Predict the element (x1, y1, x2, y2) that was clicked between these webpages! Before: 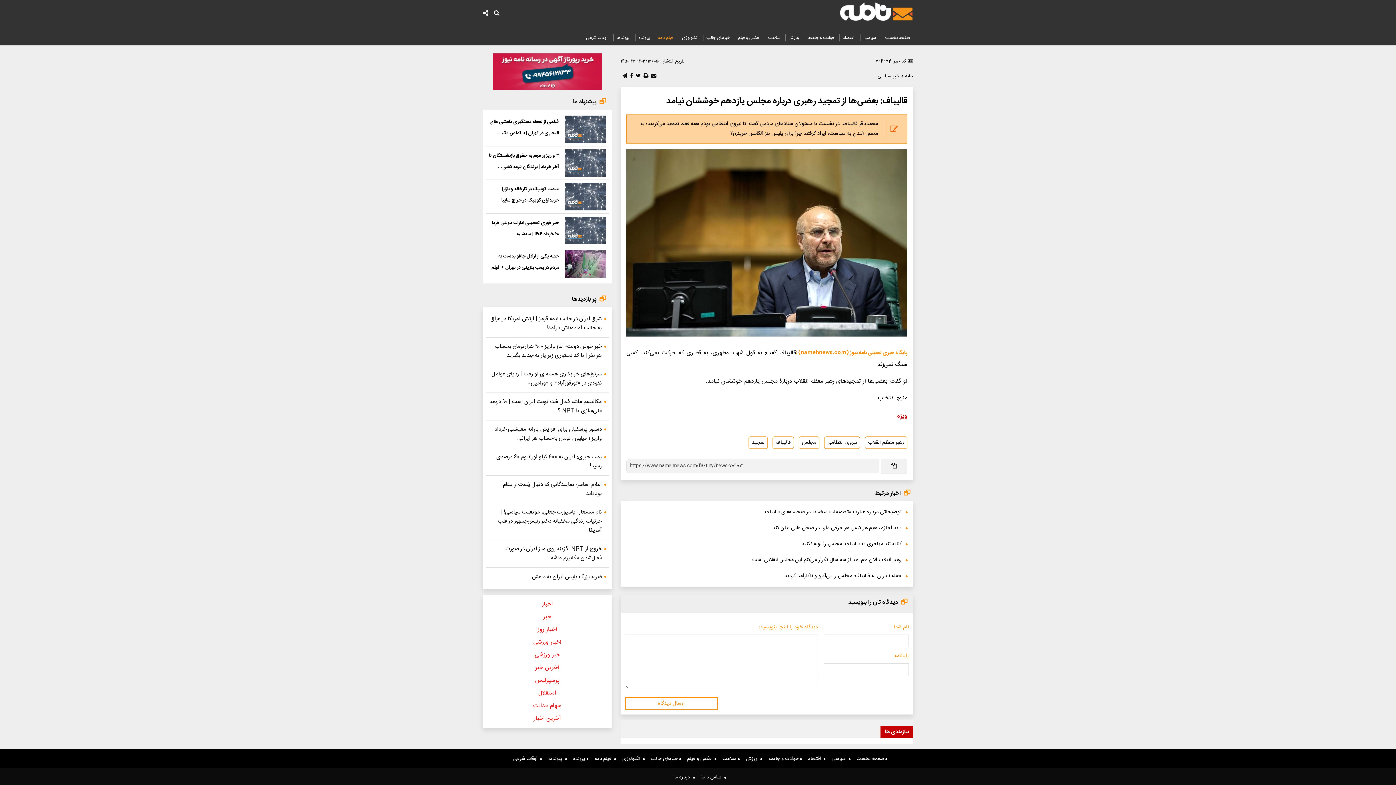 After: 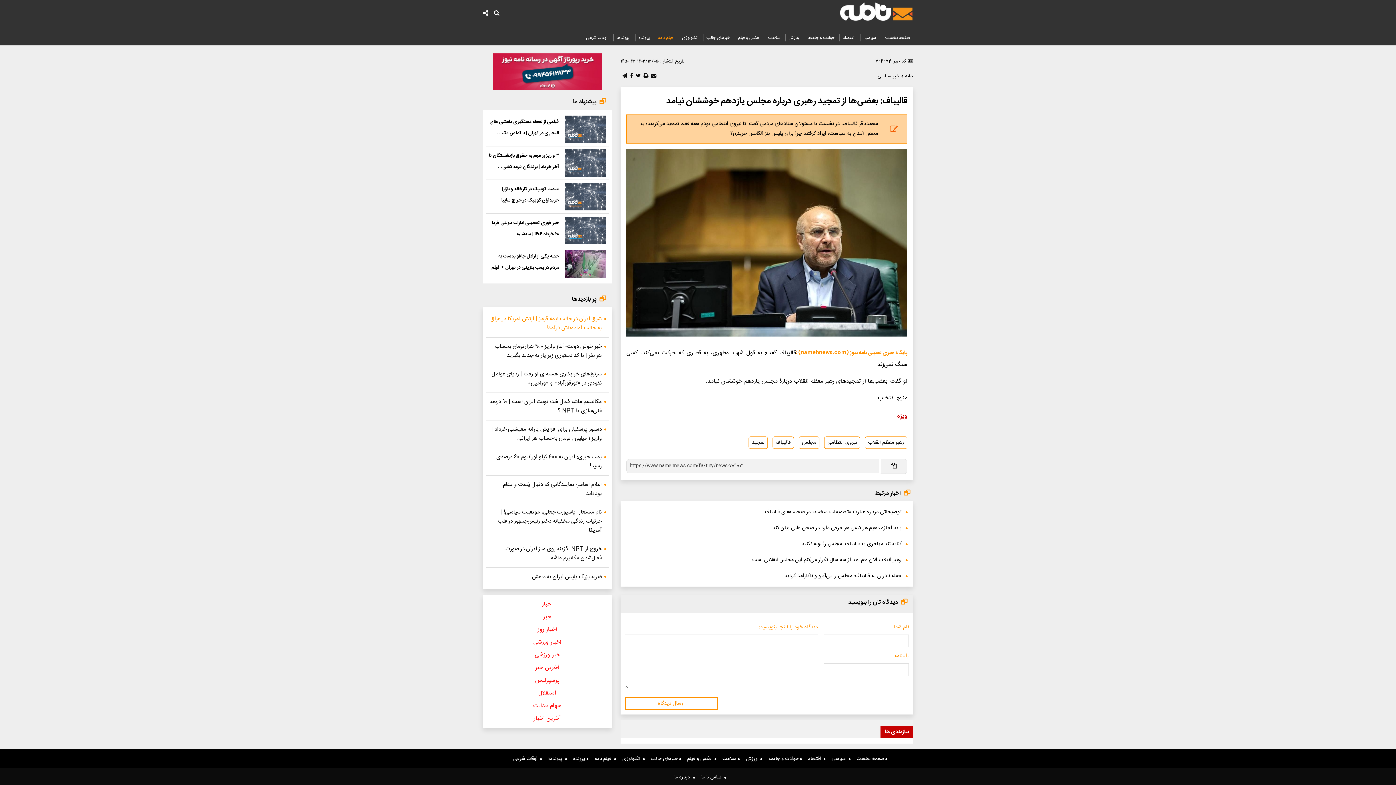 Action: label: شرق ایران در حالت نیمه قرمز | ارتش آمریکا در عراق به حالت آماده‌باش درآمد! bbox: (488, 314, 606, 332)